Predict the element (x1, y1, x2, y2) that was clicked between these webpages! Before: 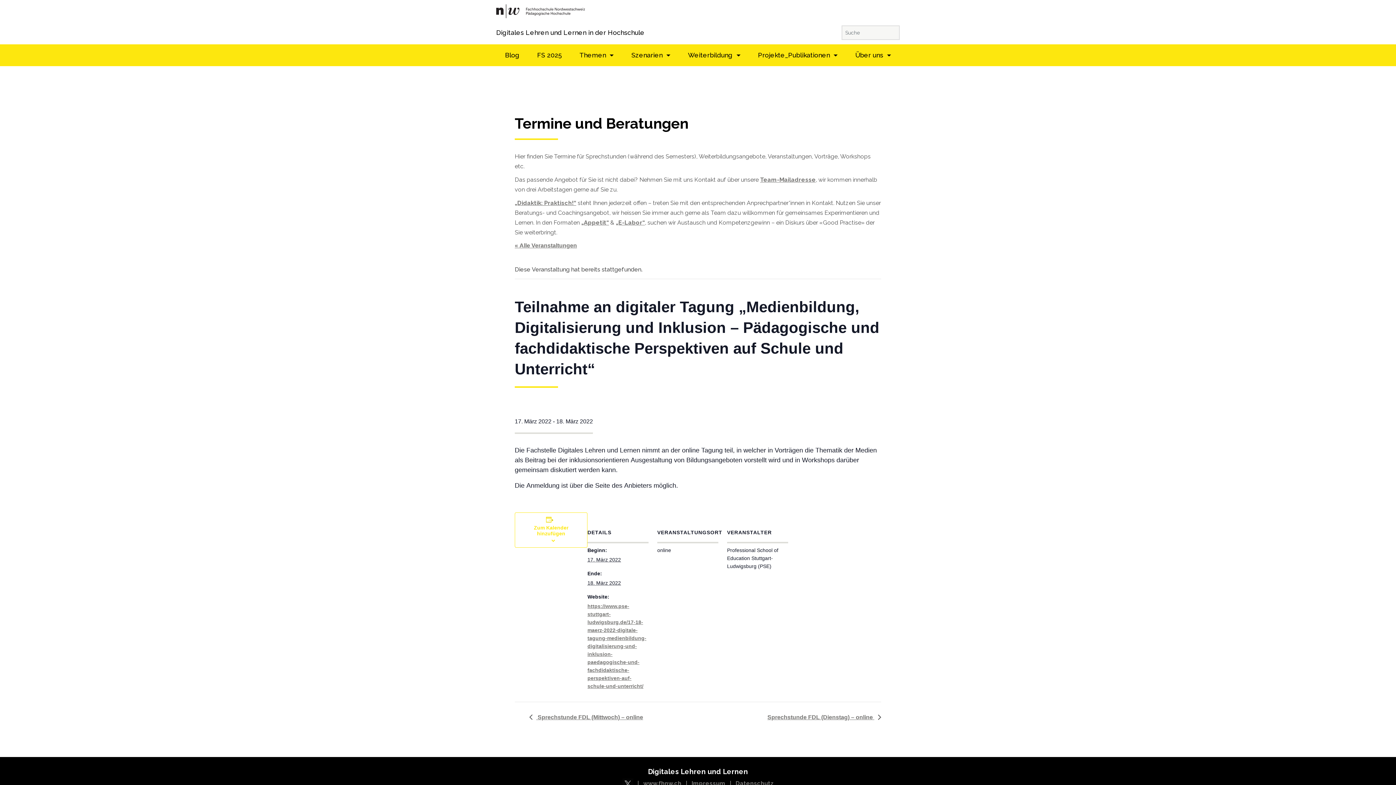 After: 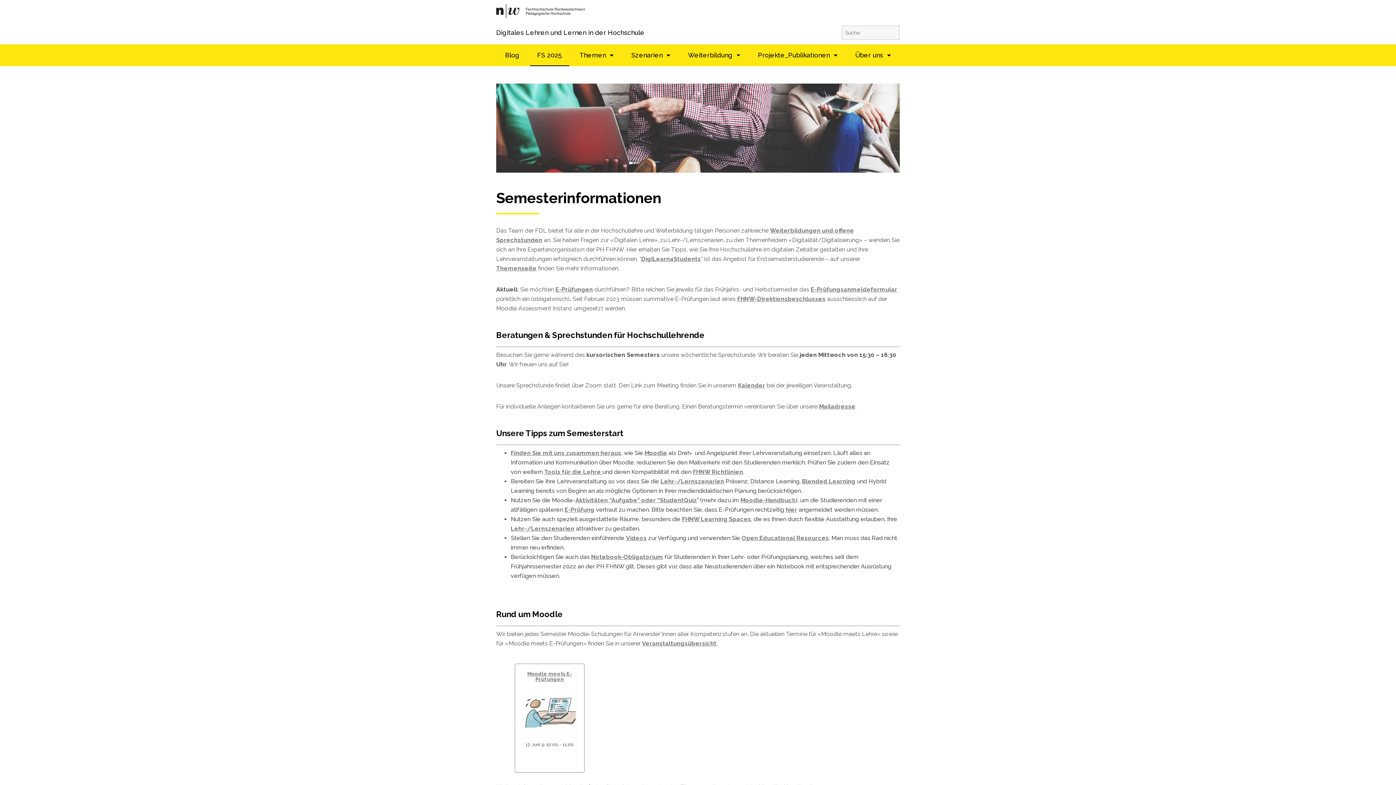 Action: label: FS 2025 bbox: (530, 44, 569, 66)